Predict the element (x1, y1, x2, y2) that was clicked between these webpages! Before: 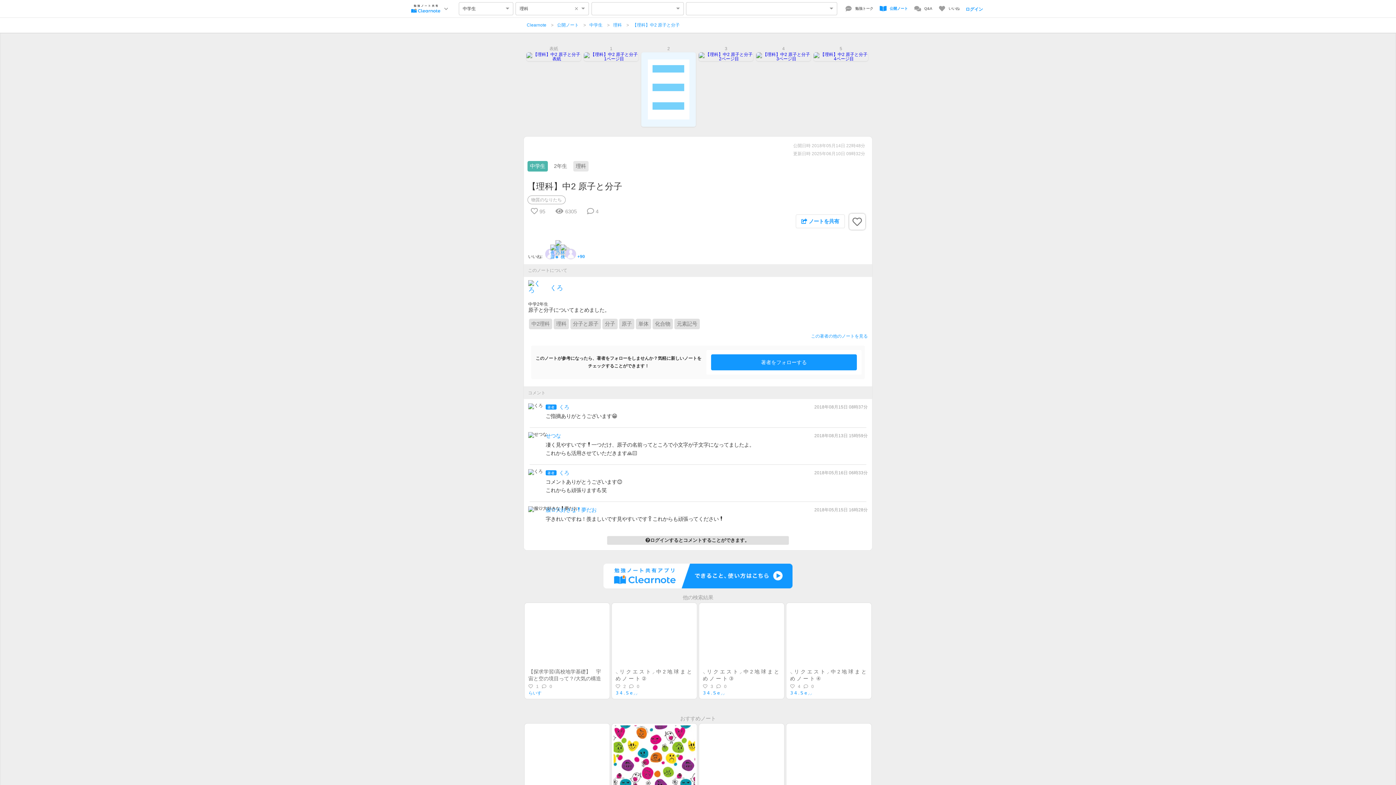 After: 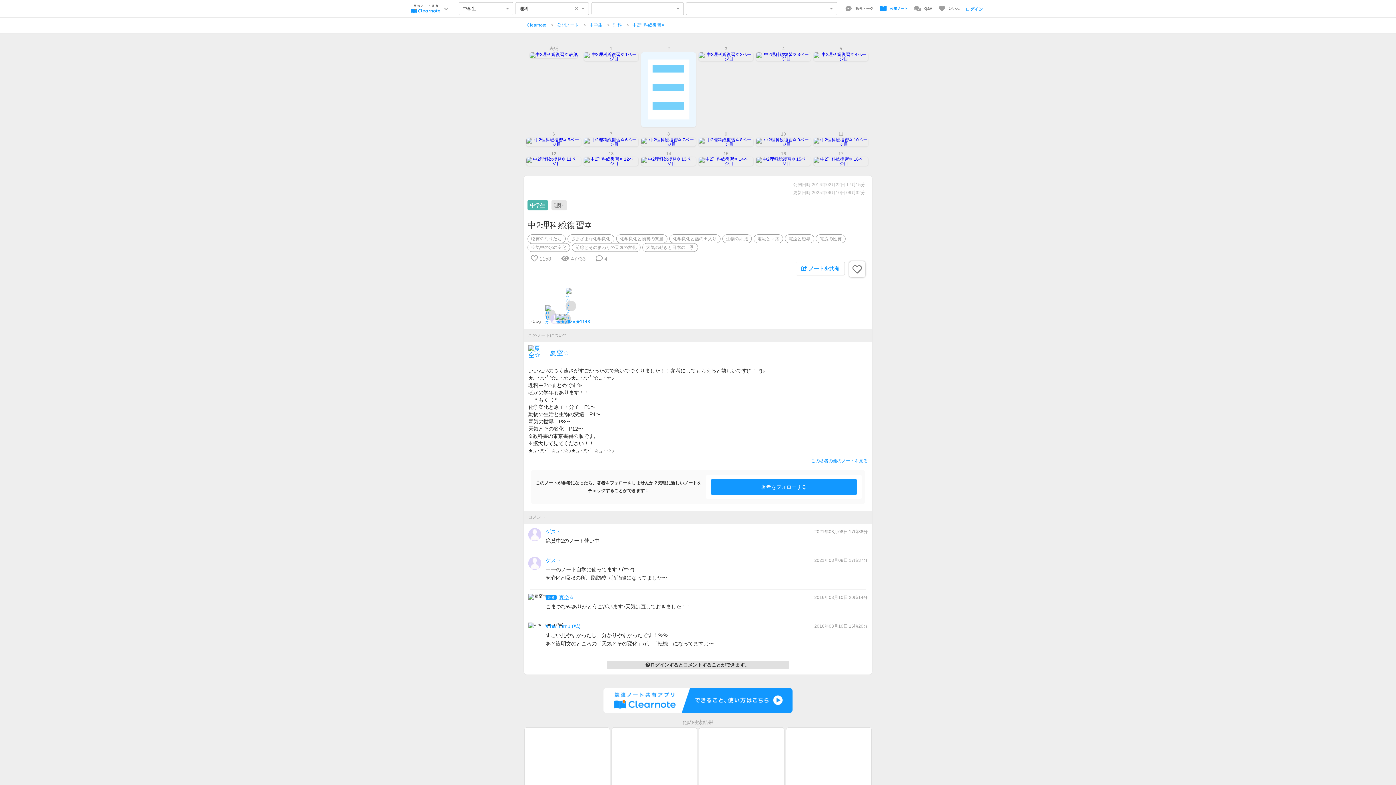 Action: bbox: (788, 725, 869, 786)